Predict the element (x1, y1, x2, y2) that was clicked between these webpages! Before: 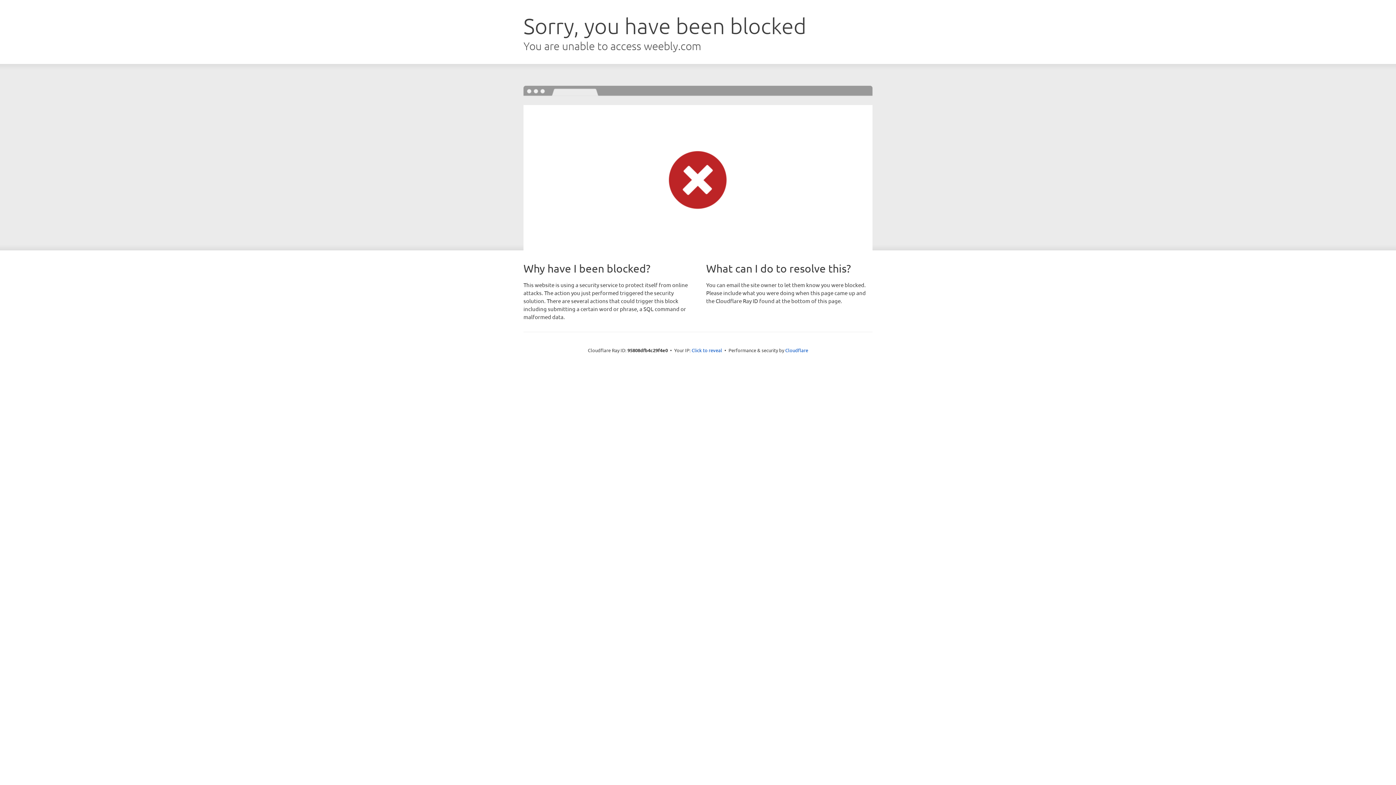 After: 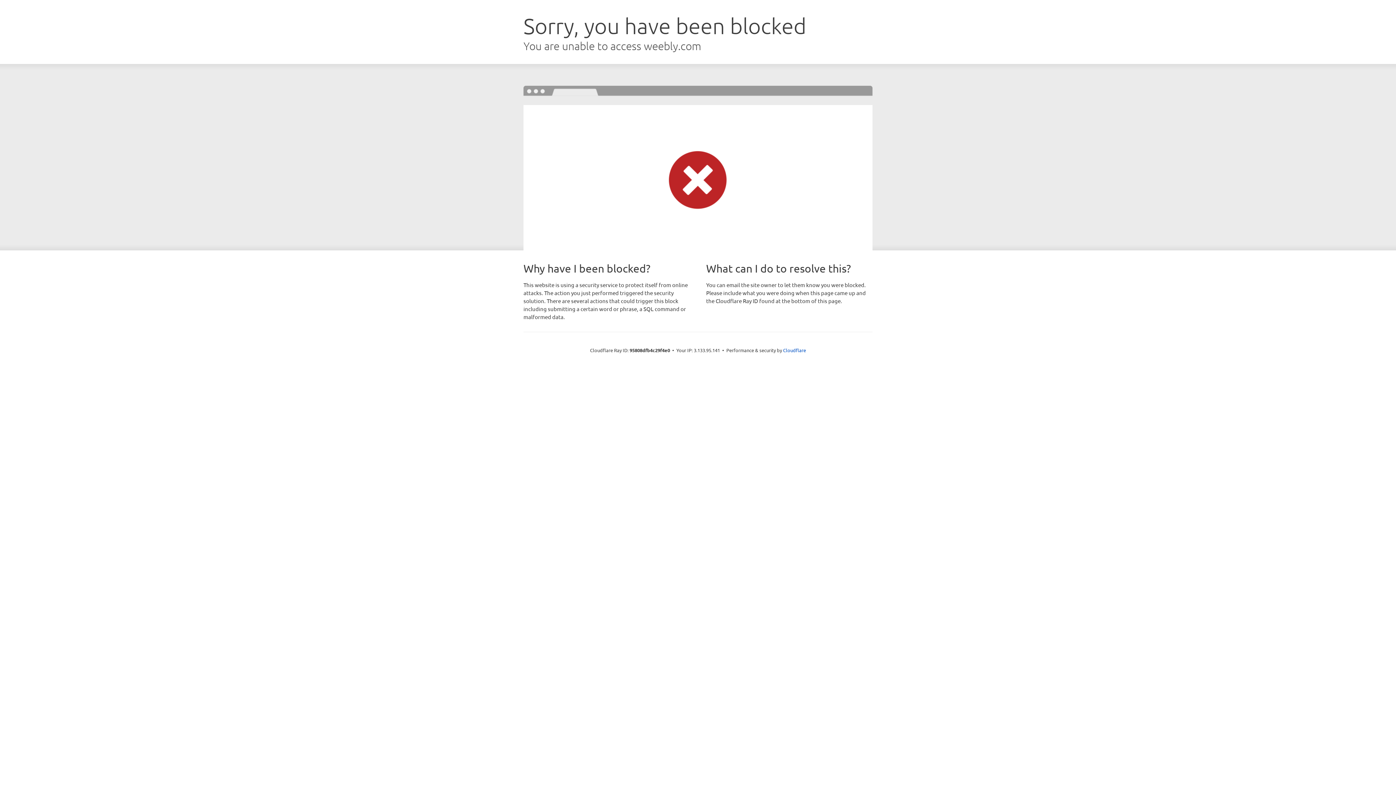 Action: bbox: (691, 346, 722, 353) label: Click to reveal